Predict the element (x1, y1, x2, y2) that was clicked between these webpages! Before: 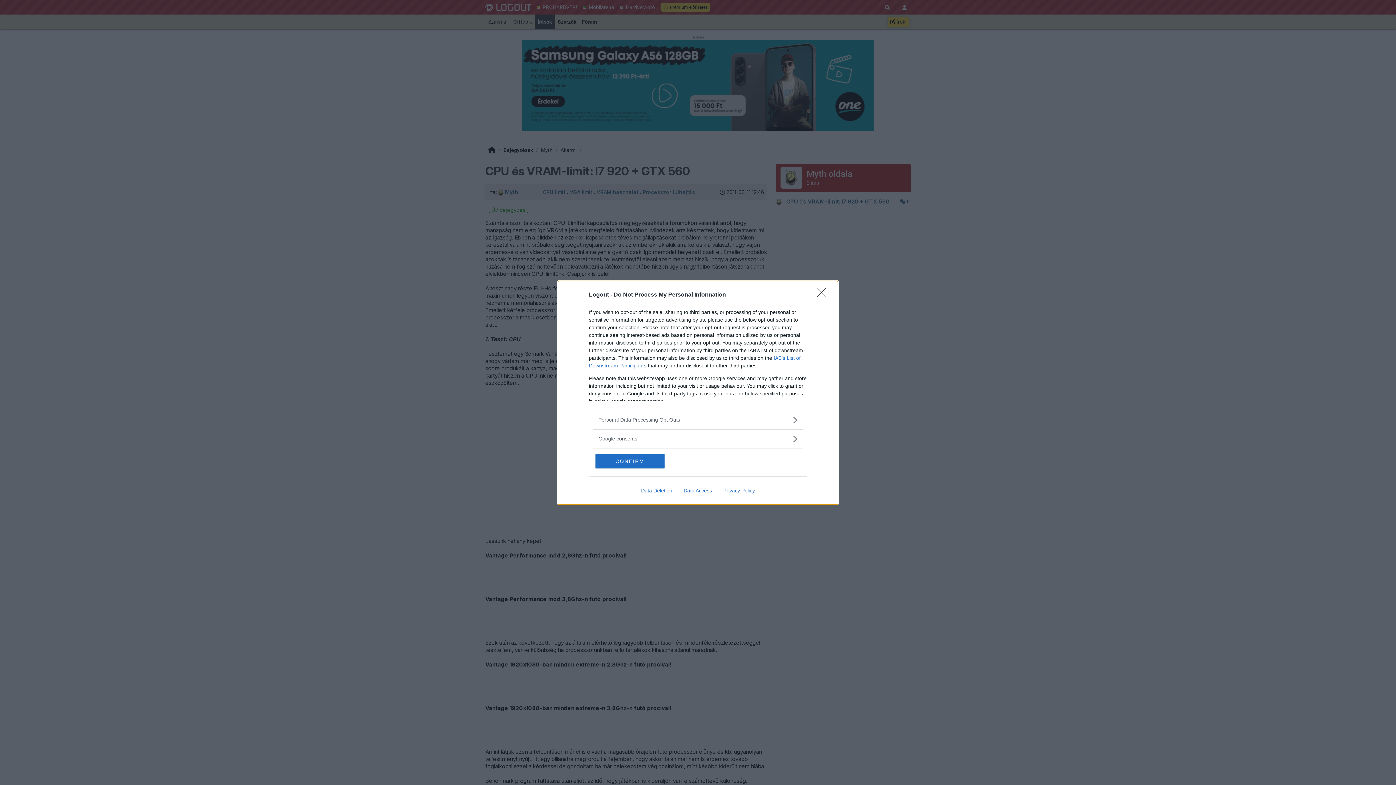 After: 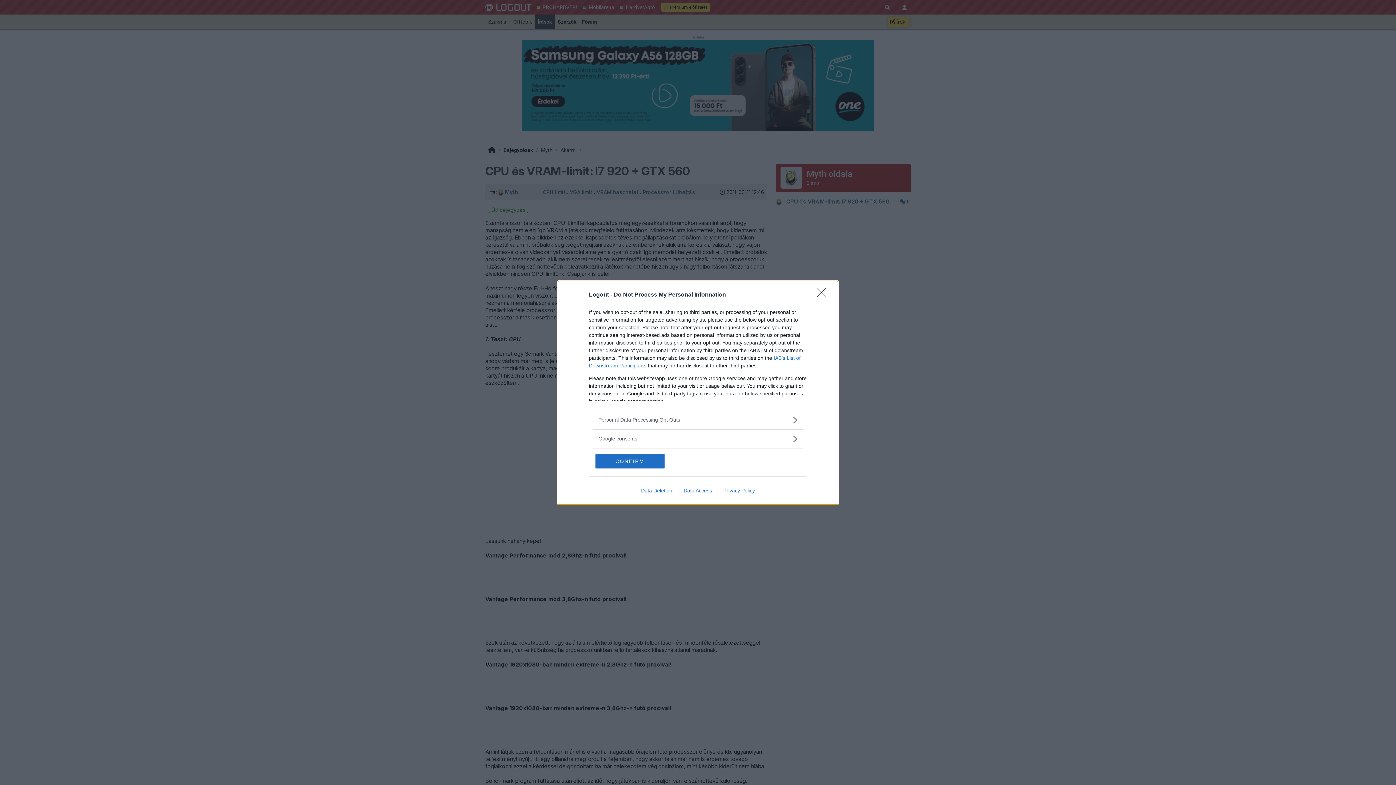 Action: label: Privacy Policy bbox: (717, 487, 760, 493)